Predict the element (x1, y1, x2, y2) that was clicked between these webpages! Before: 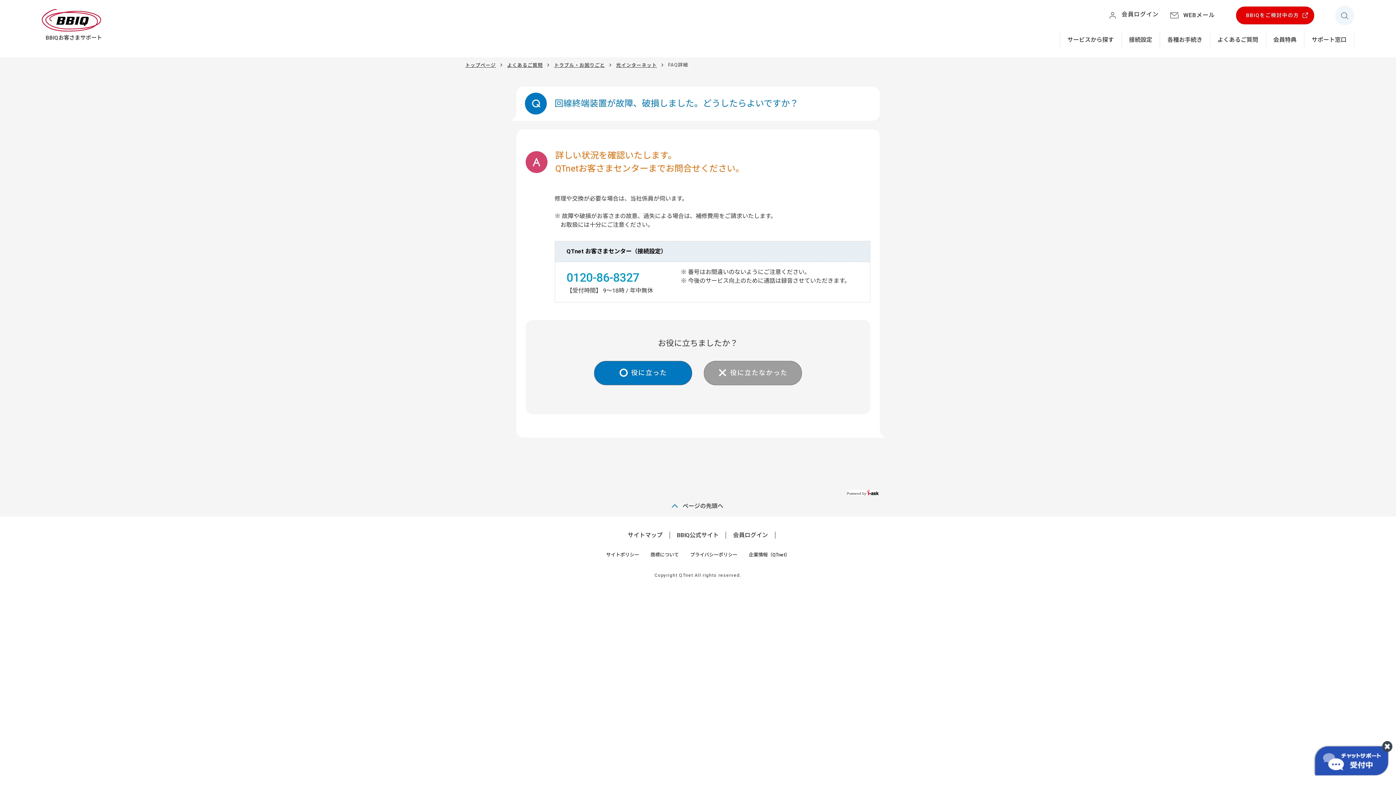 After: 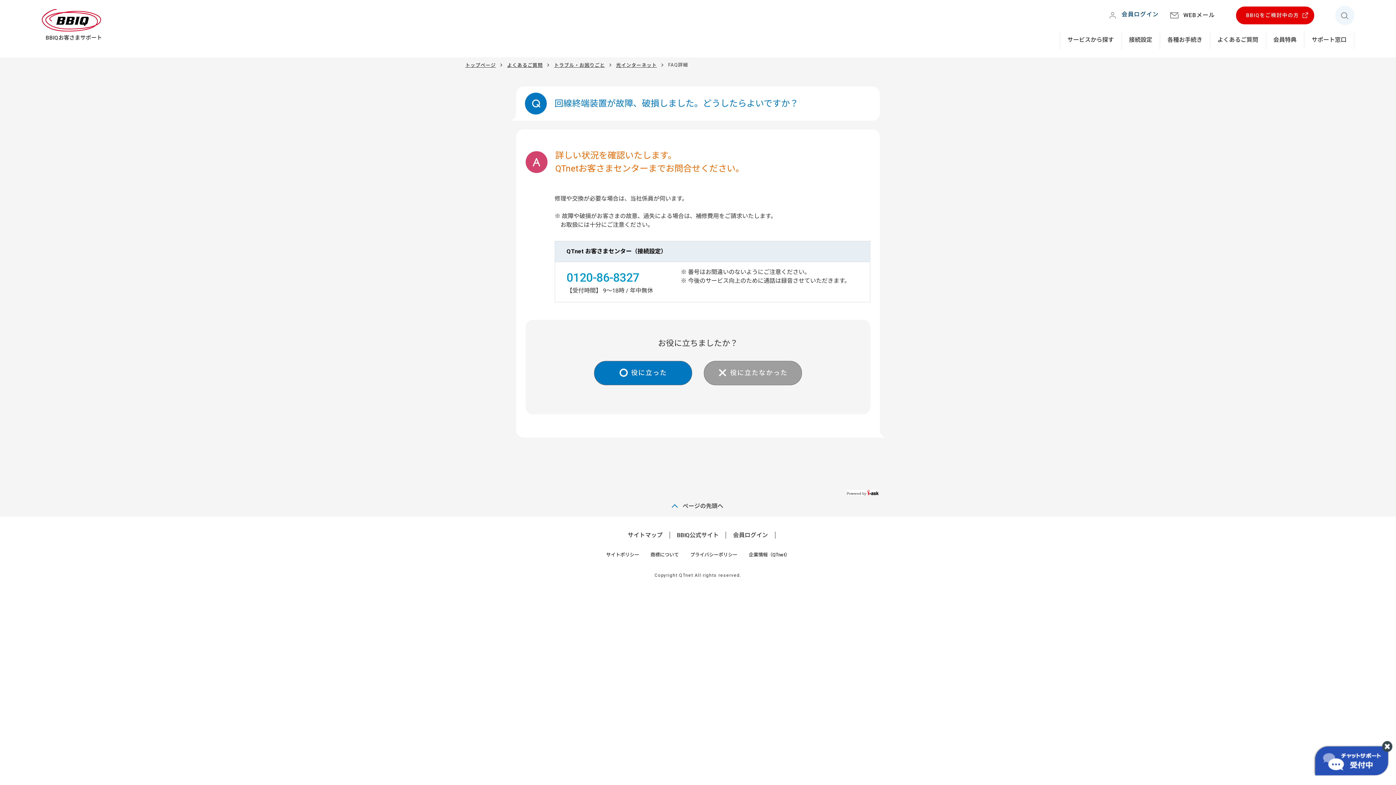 Action: label: 会員ログイン bbox: (1108, 11, 1158, 19)